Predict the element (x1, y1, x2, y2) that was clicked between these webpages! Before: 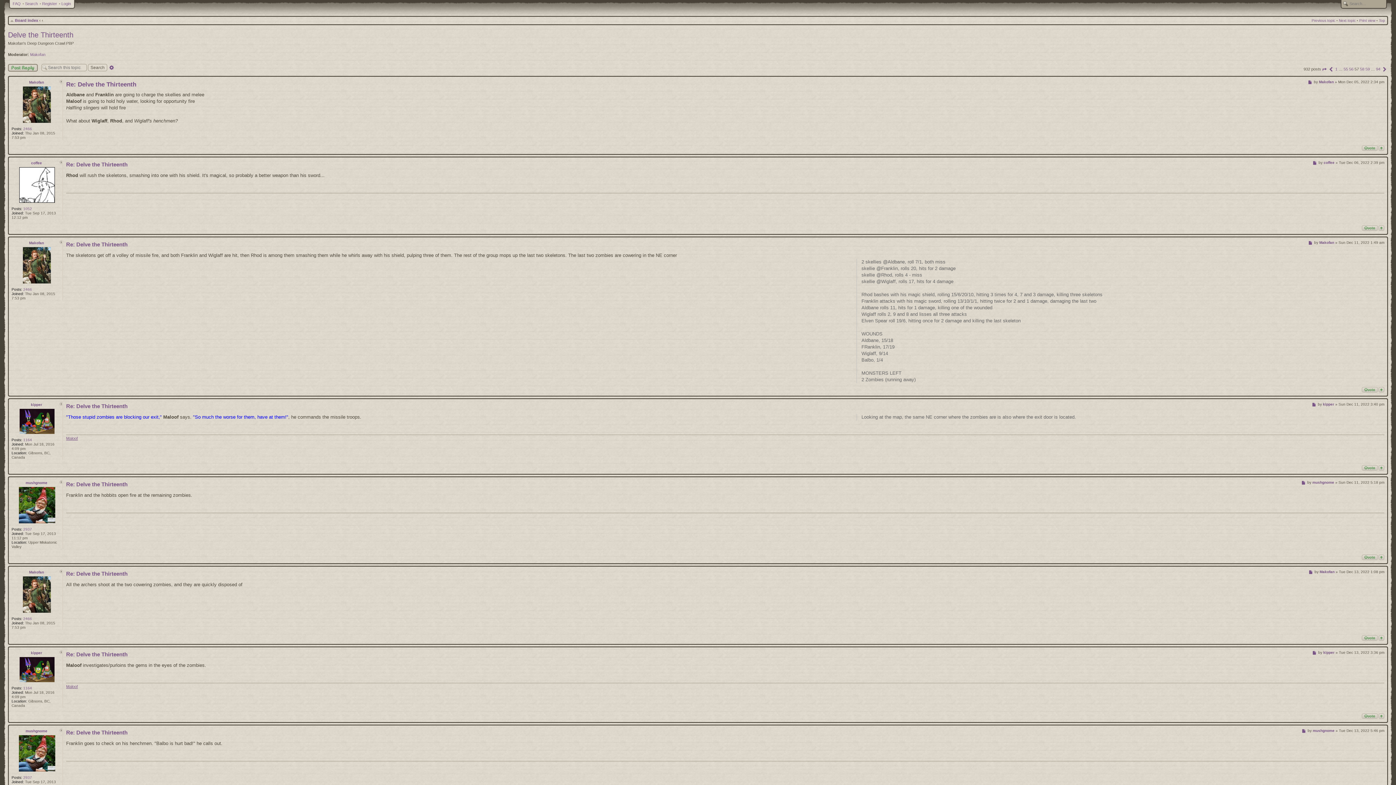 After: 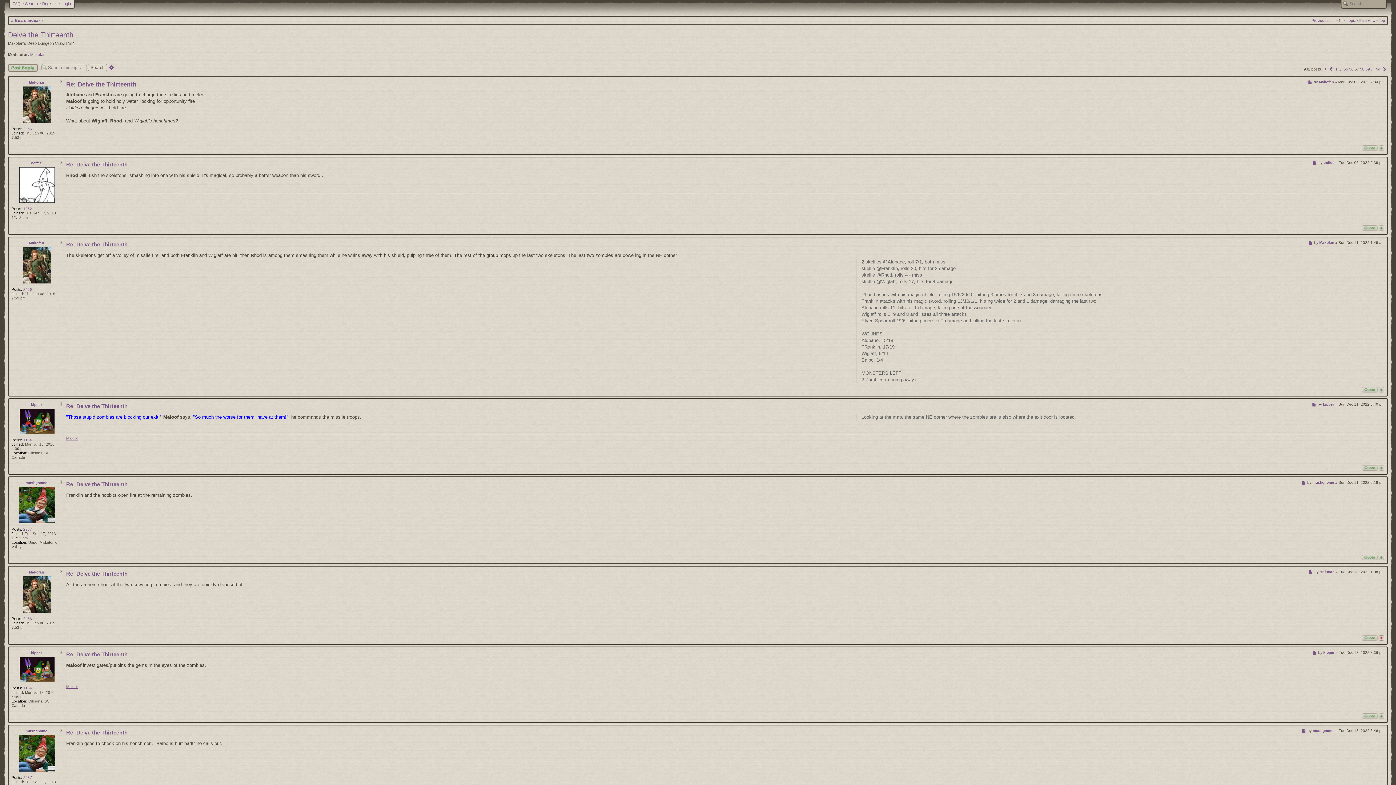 Action: bbox: (1378, 635, 1384, 641)